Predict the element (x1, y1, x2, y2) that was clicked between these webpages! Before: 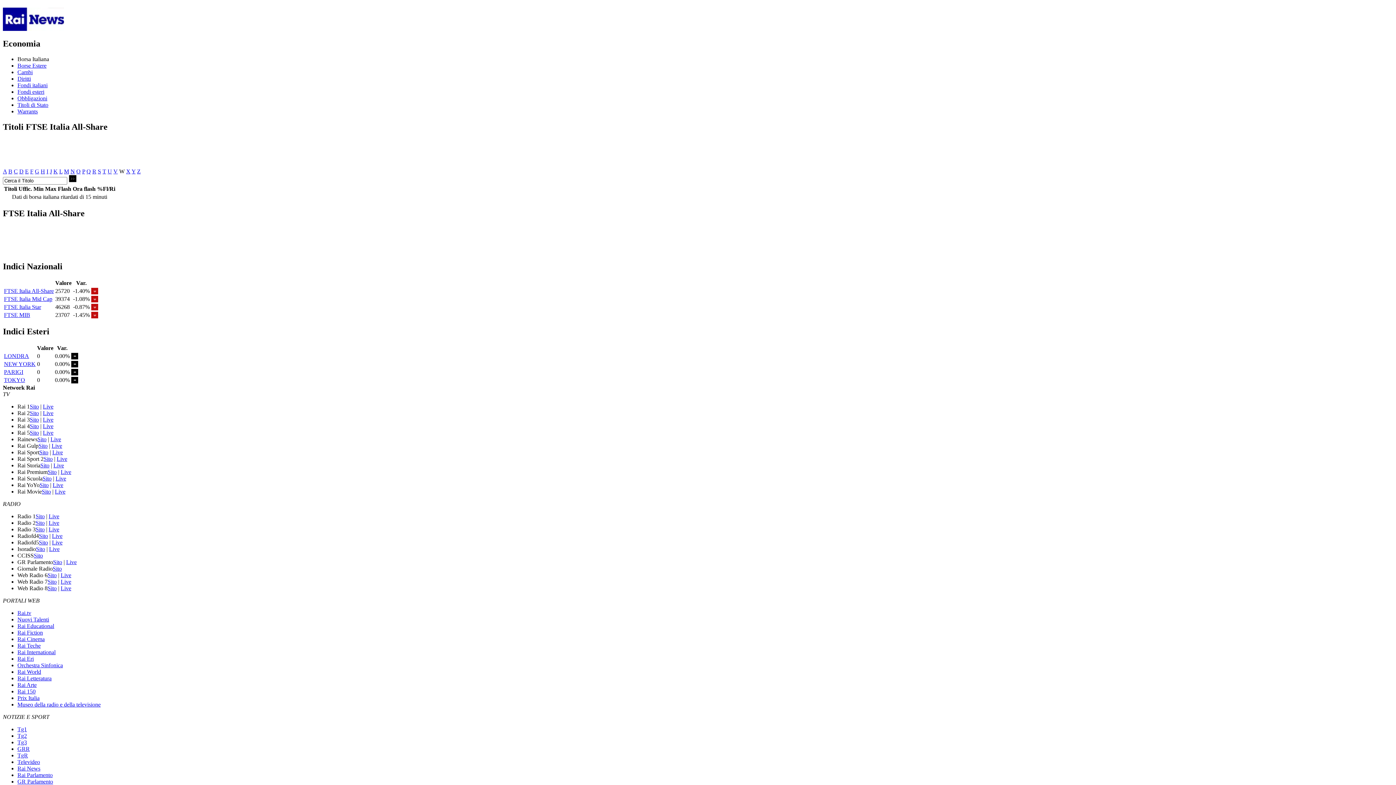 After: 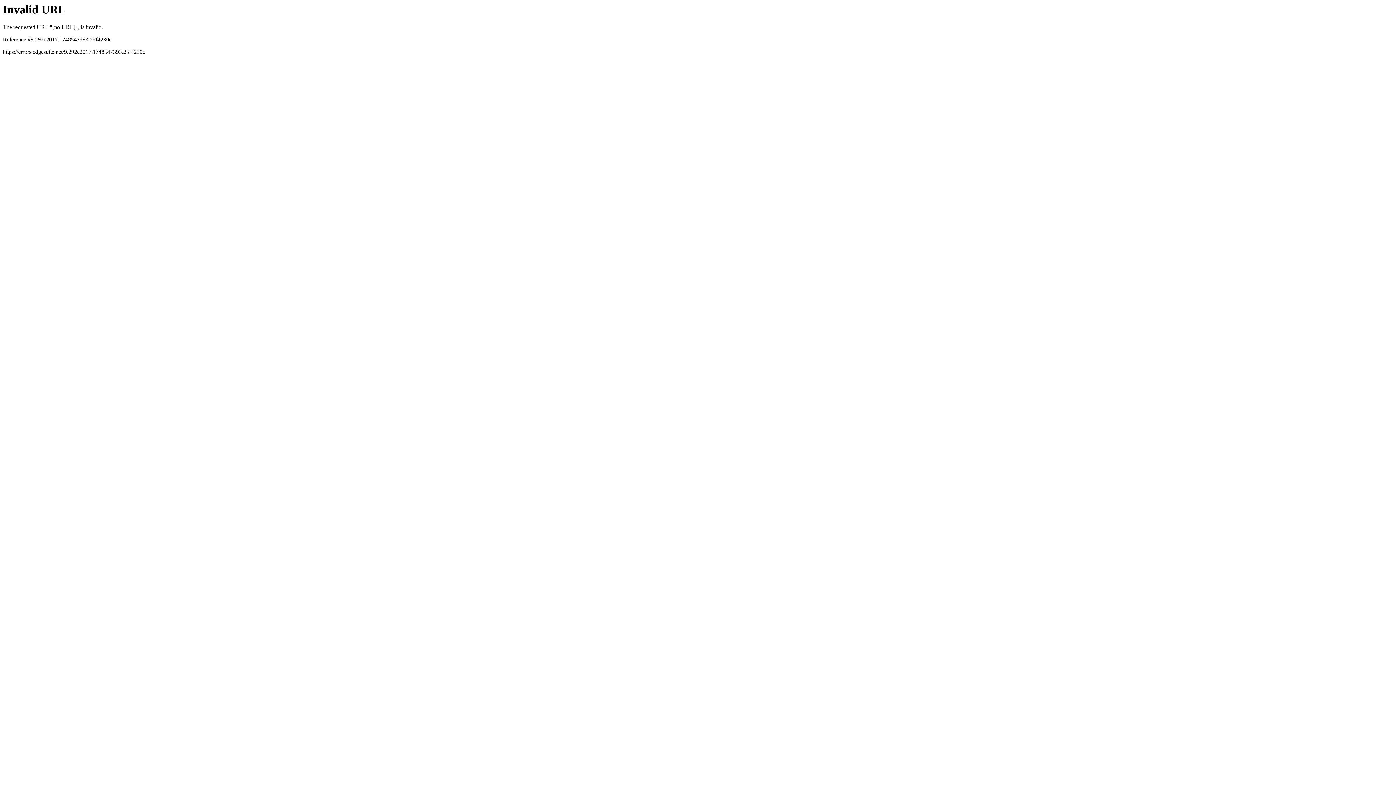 Action: bbox: (29, 416, 38, 422) label: Sito